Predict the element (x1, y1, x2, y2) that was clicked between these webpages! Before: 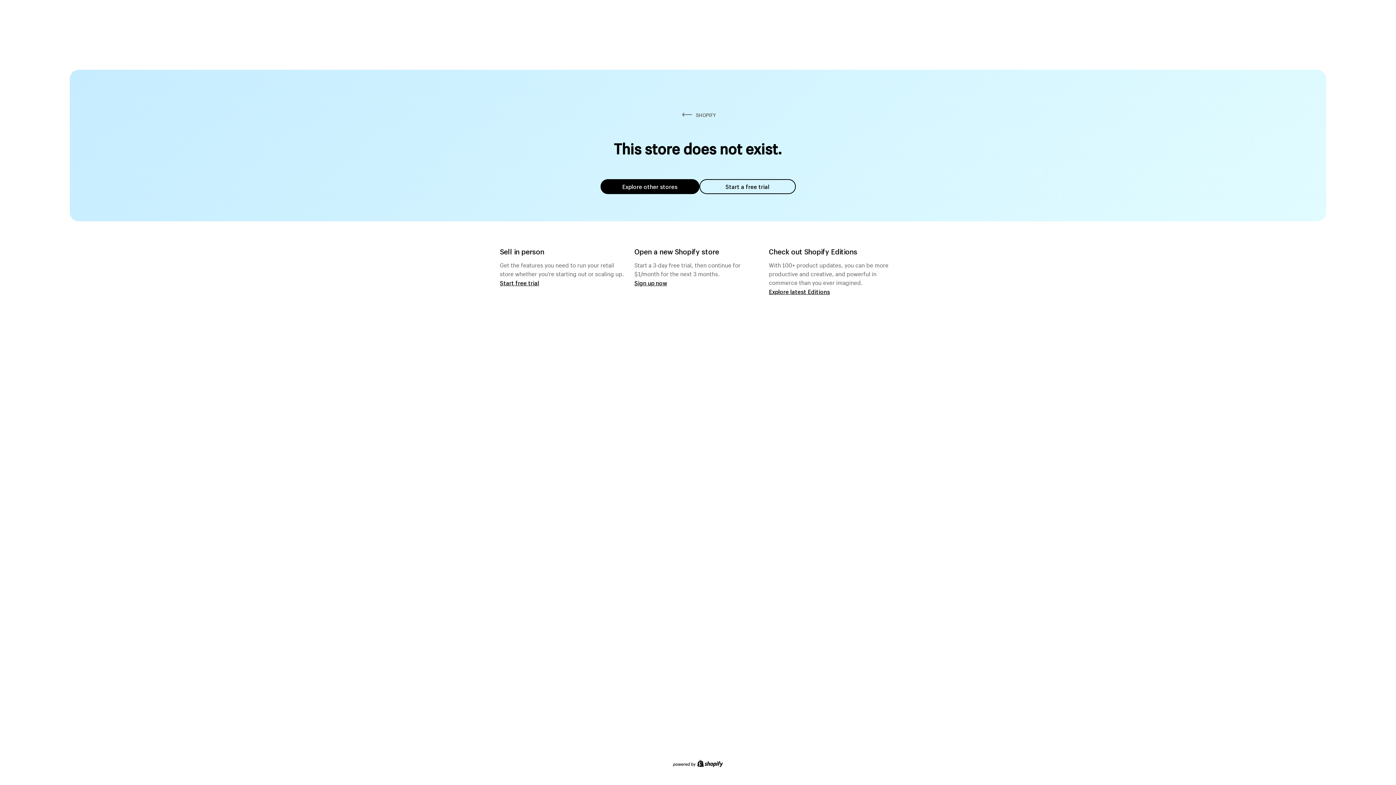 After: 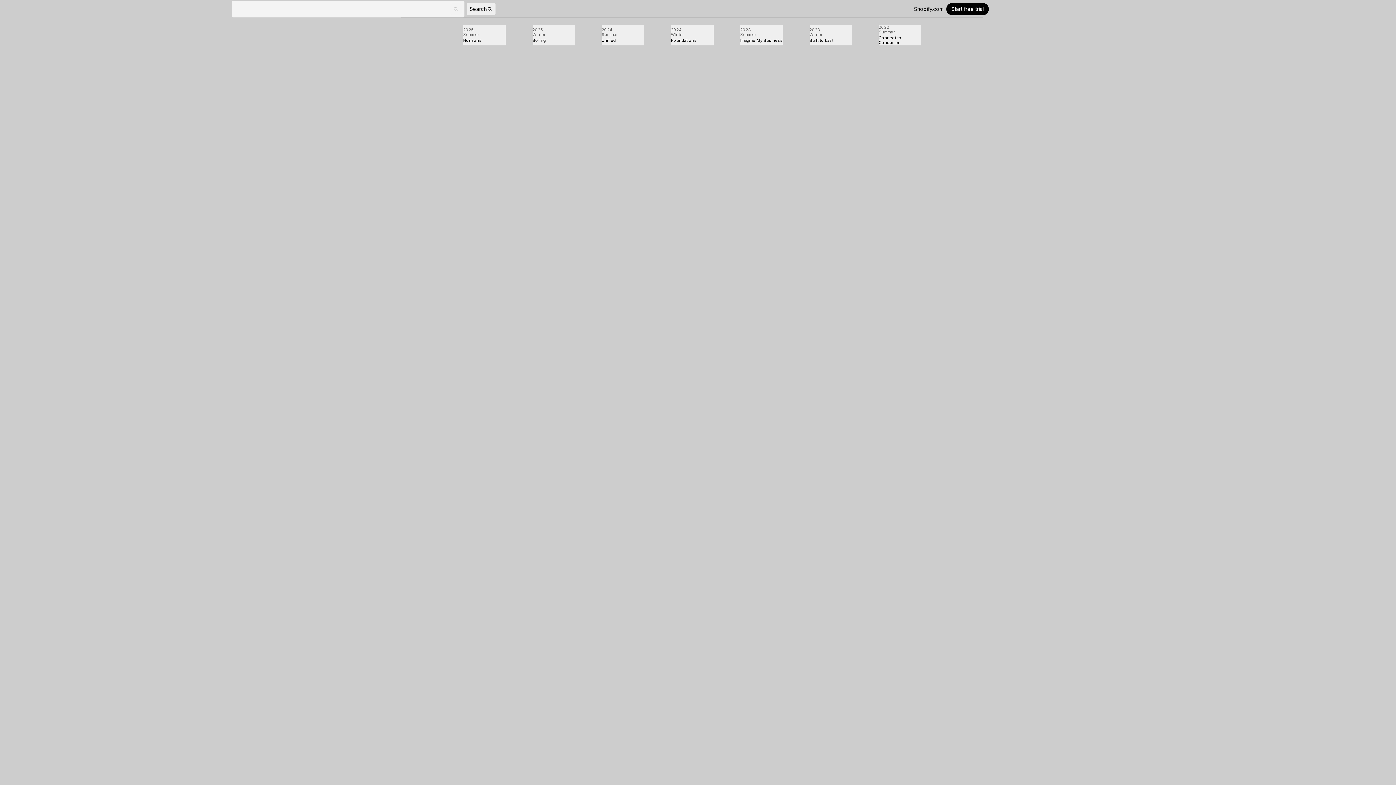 Action: label: Explore latest Editions bbox: (769, 287, 830, 295)